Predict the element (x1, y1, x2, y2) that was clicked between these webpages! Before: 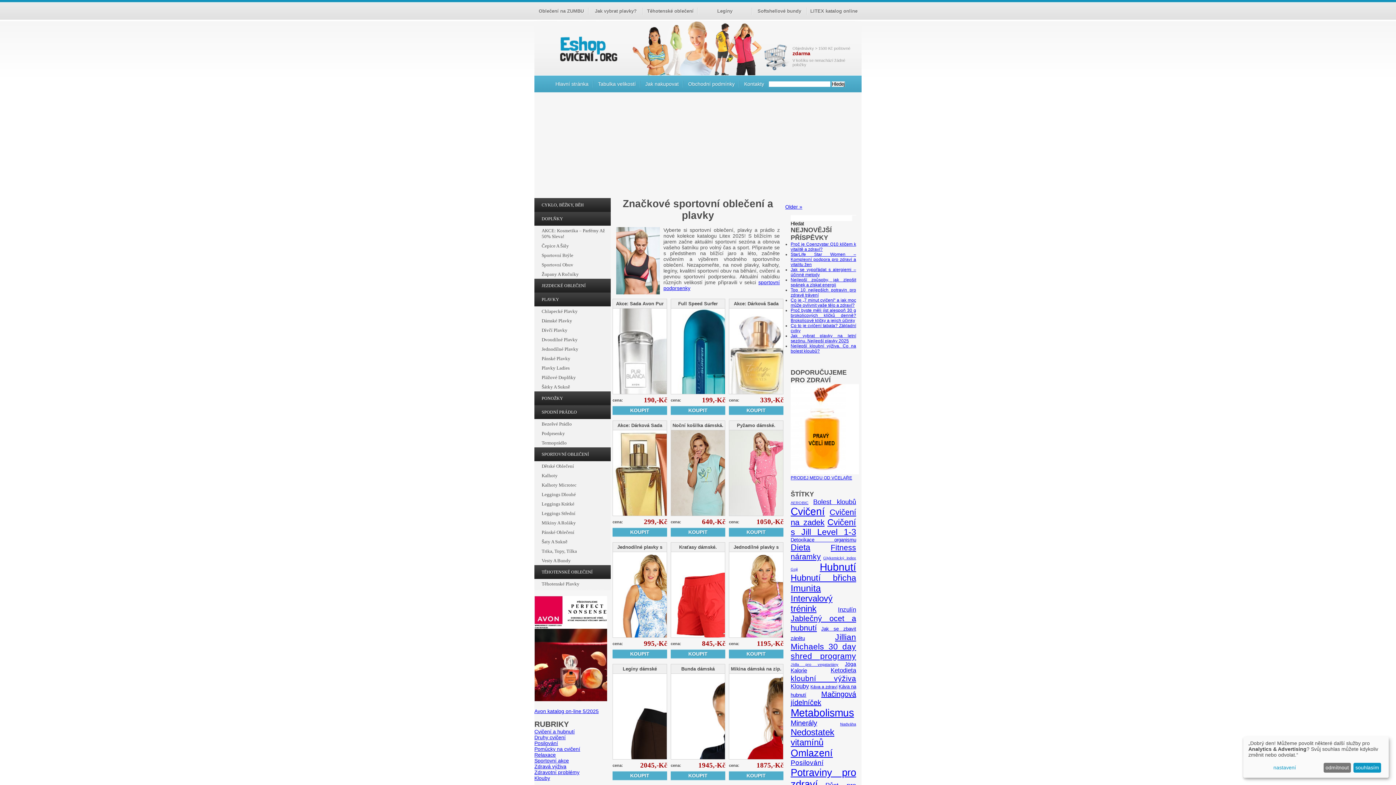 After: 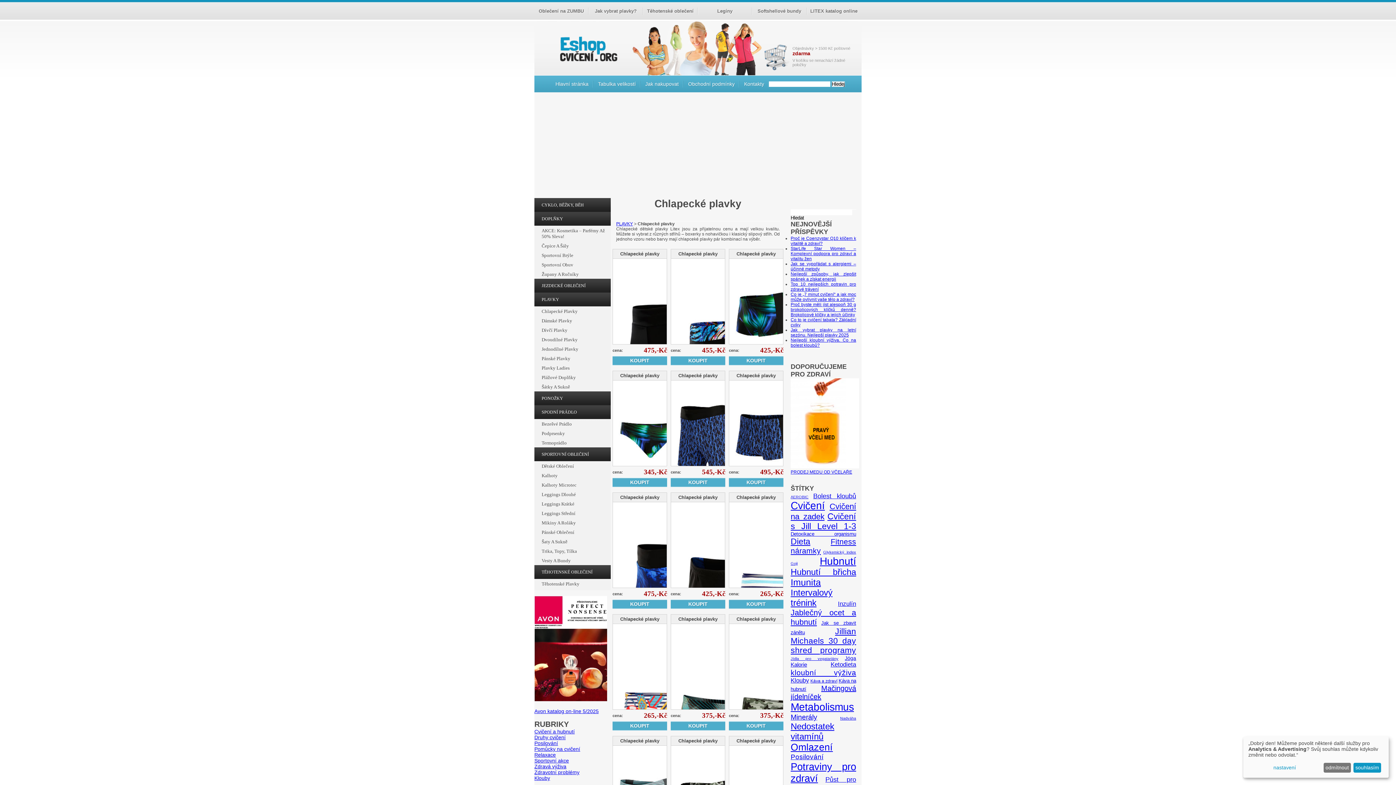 Action: label: Chlapecké Plavky bbox: (541, 308, 577, 314)